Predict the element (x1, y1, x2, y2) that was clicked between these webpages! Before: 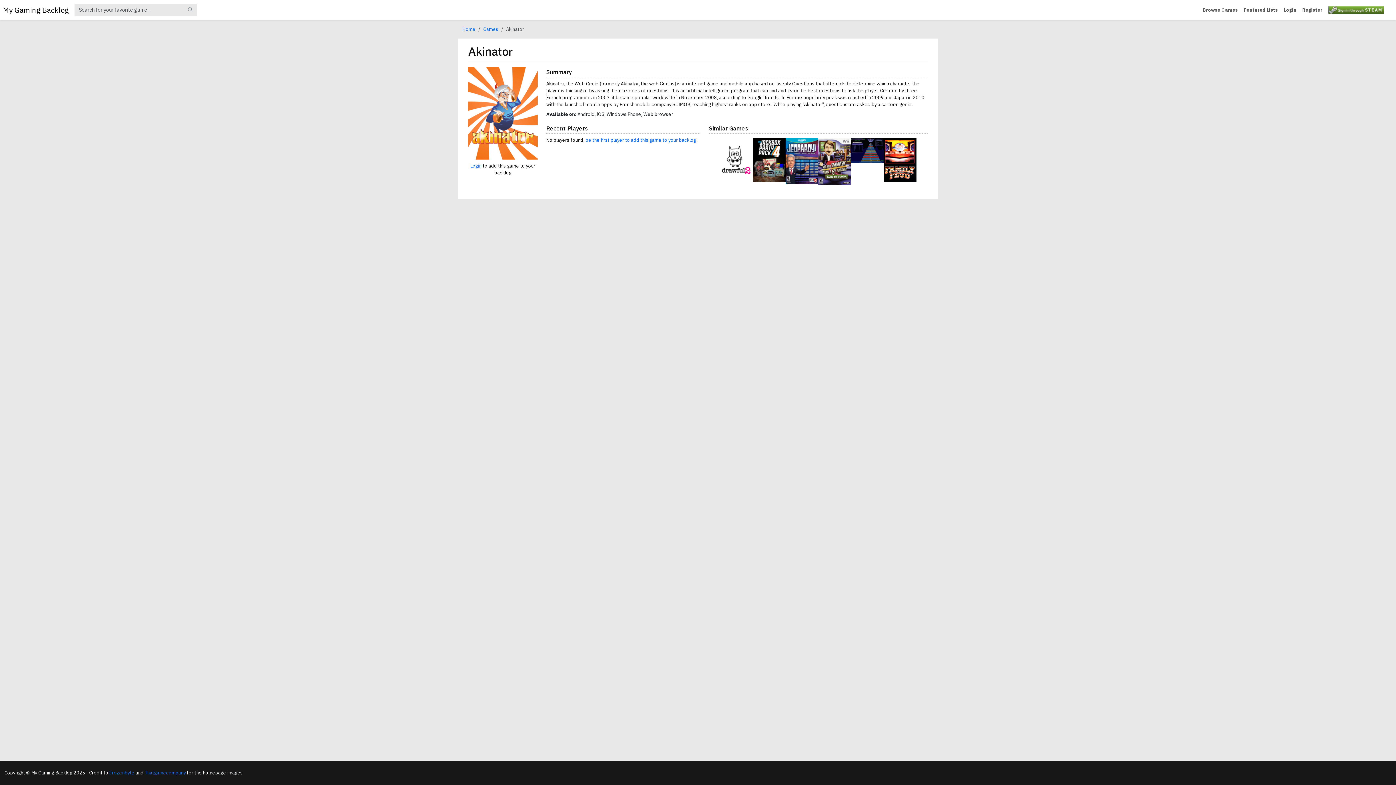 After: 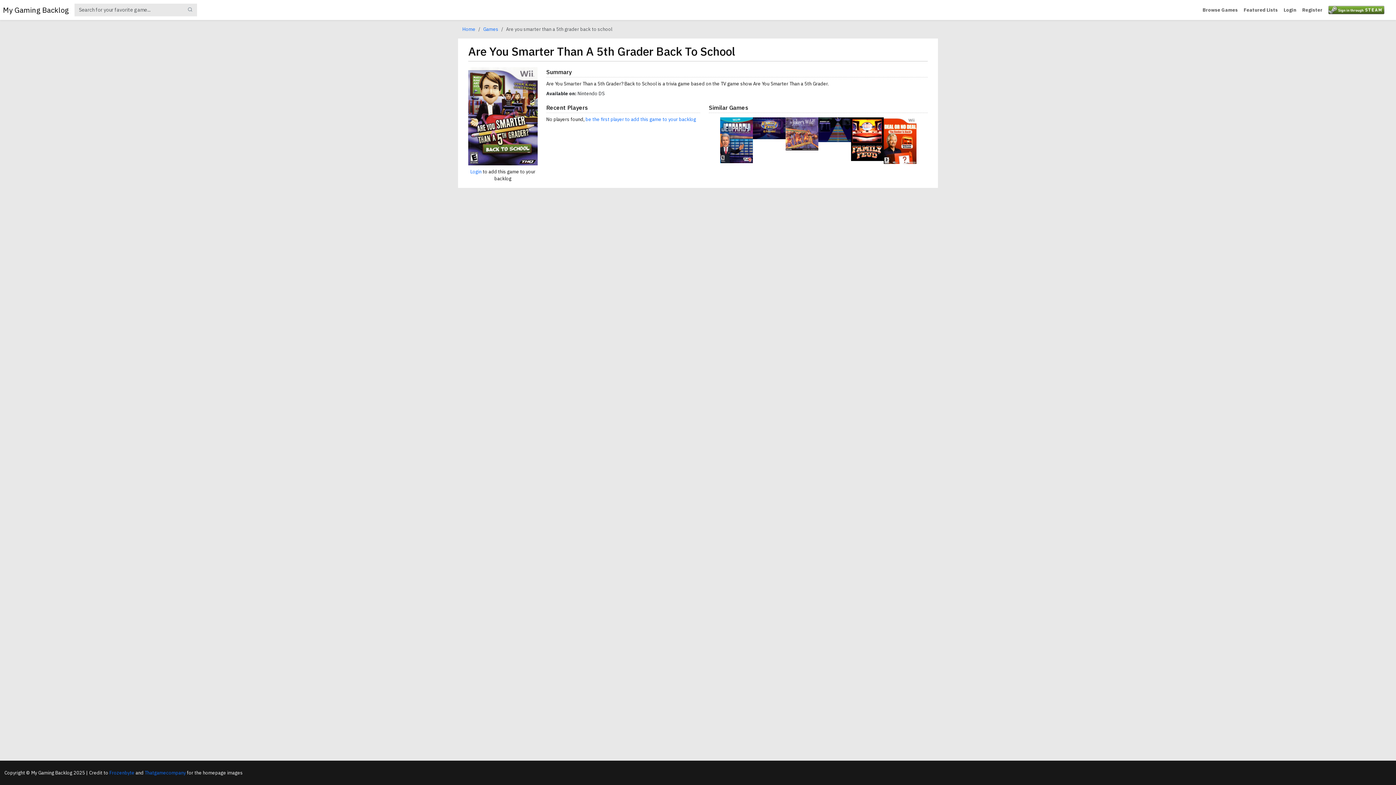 Action: bbox: (818, 138, 851, 184)